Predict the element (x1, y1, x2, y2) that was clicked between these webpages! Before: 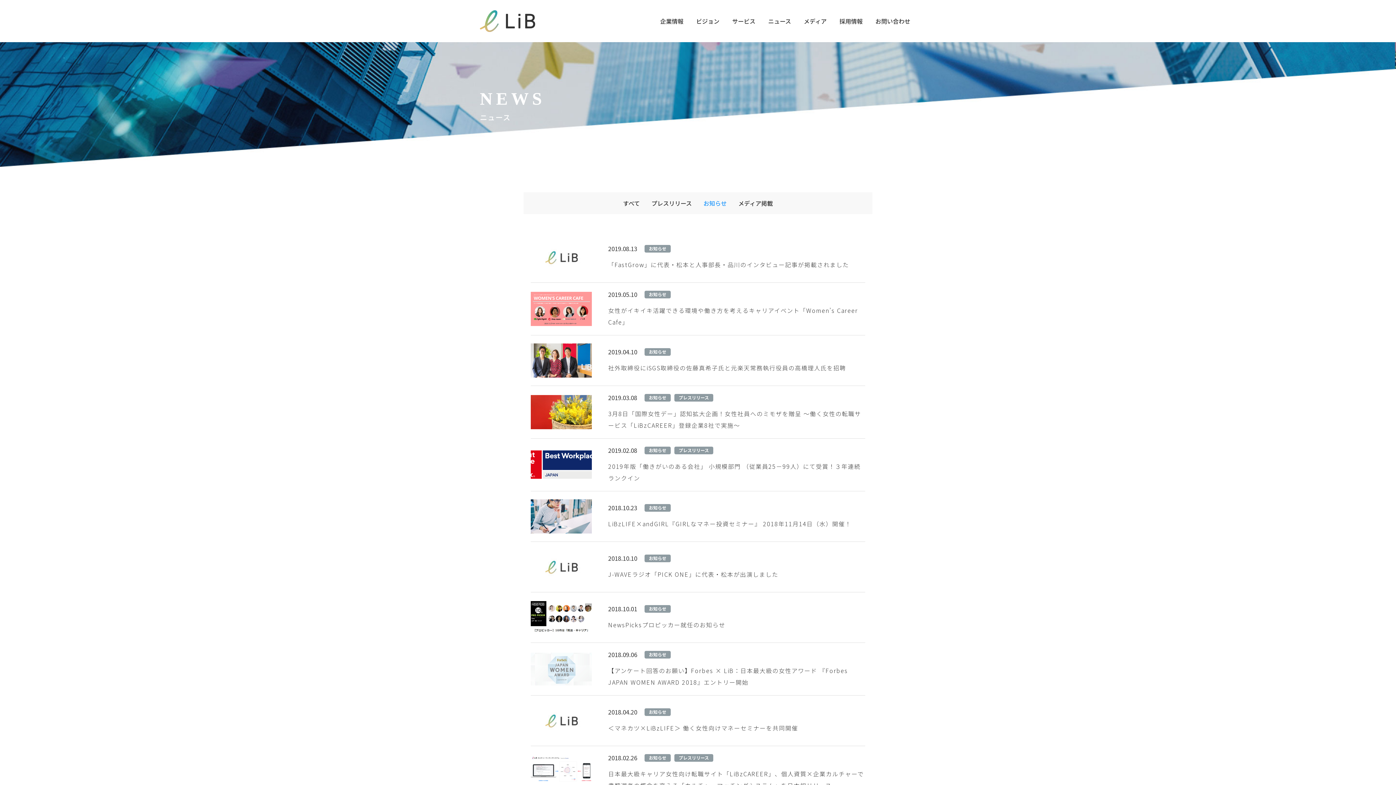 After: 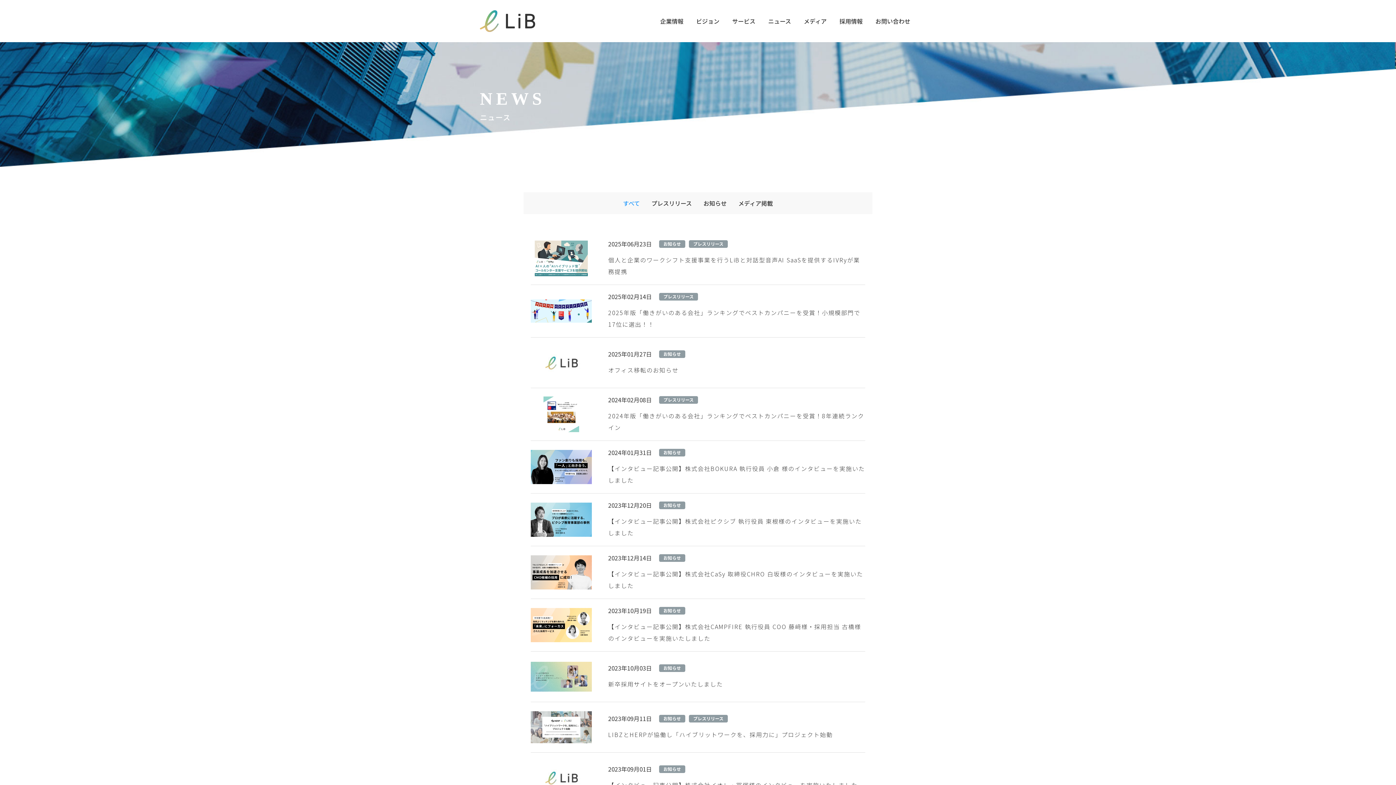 Action: bbox: (768, 13, 791, 29) label: ニュース